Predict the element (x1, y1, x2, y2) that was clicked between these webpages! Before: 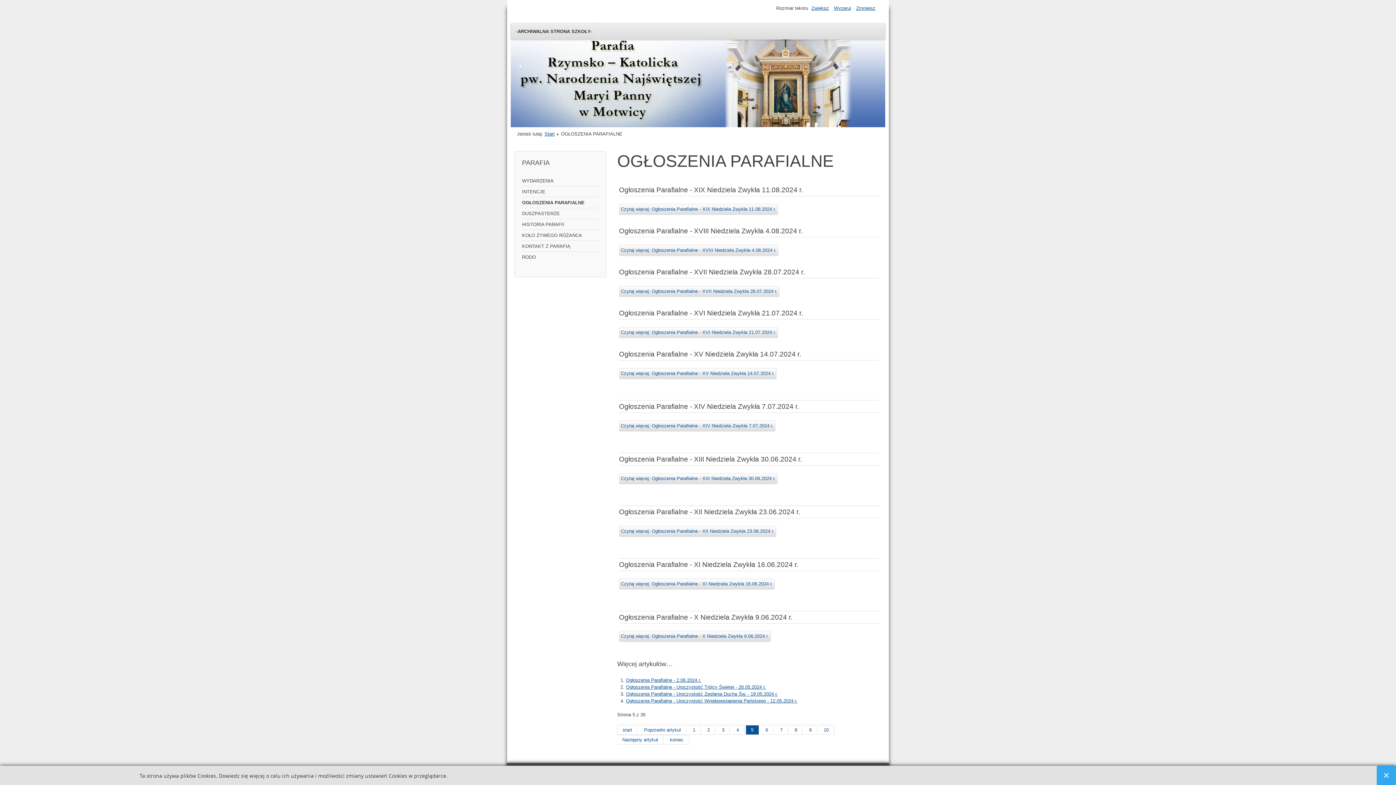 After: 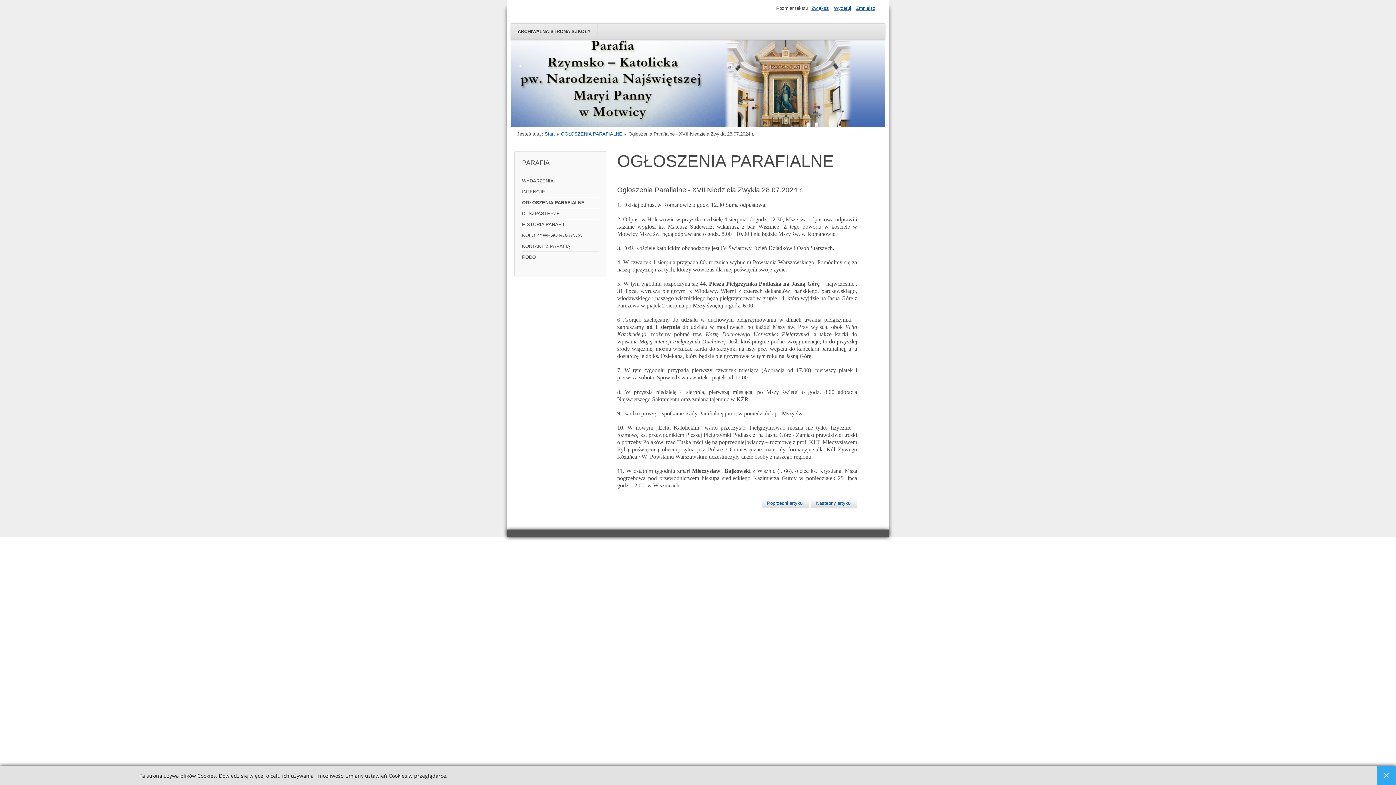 Action: bbox: (619, 286, 779, 296) label: Czytaj więcej: Ogłoszenia Parafialne - XVII Niedziela Zwykła 28.07.2024 r.